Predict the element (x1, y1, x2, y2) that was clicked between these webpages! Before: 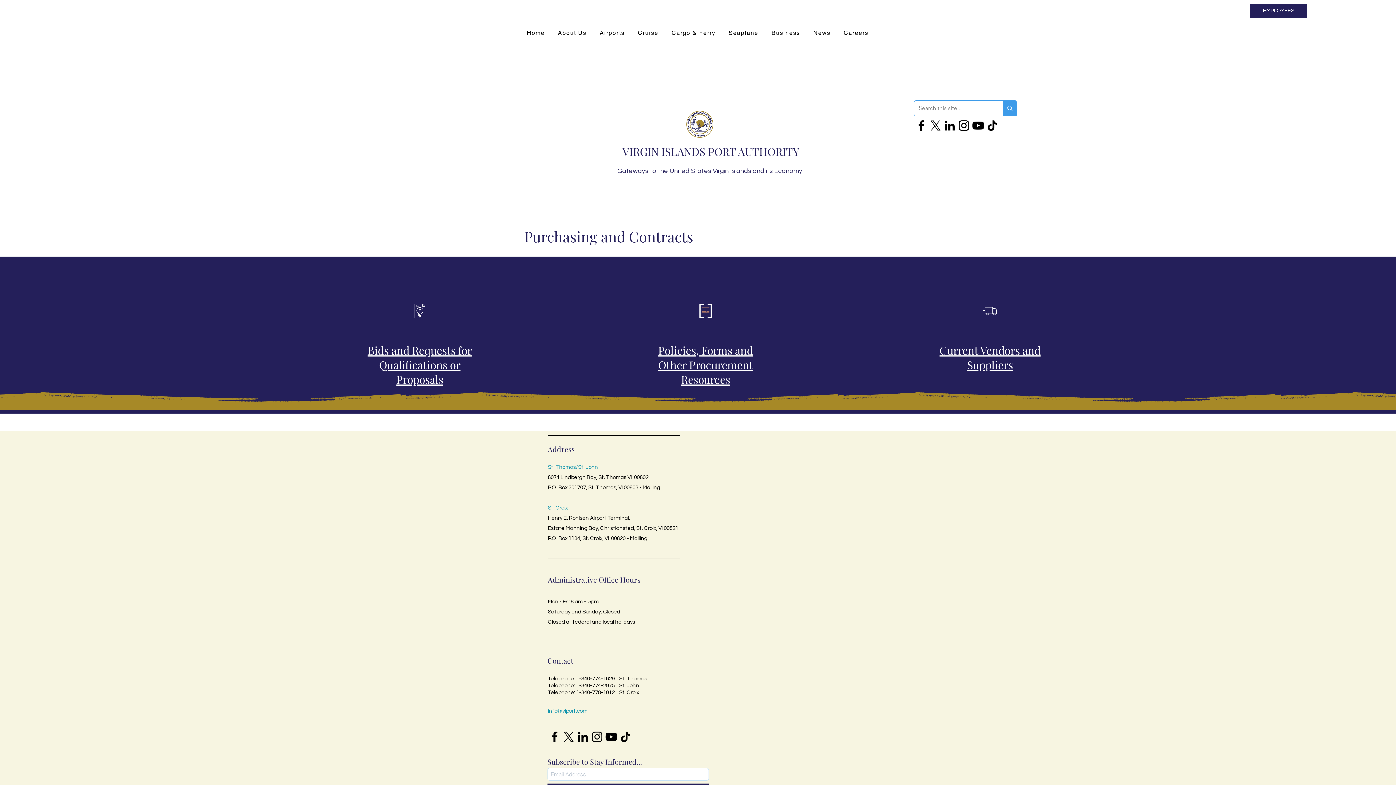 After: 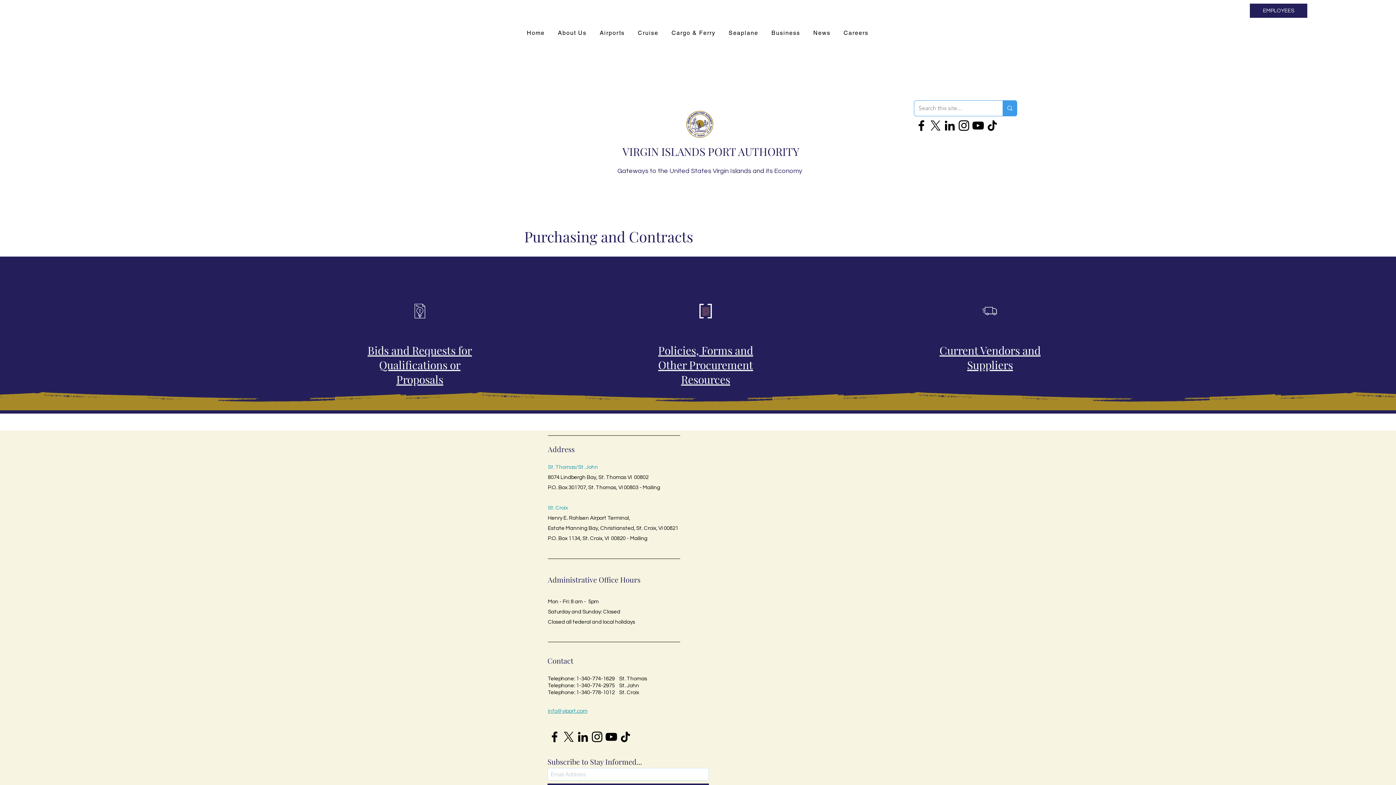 Action: label: Cargo & Ferry bbox: (666, 25, 720, 40)